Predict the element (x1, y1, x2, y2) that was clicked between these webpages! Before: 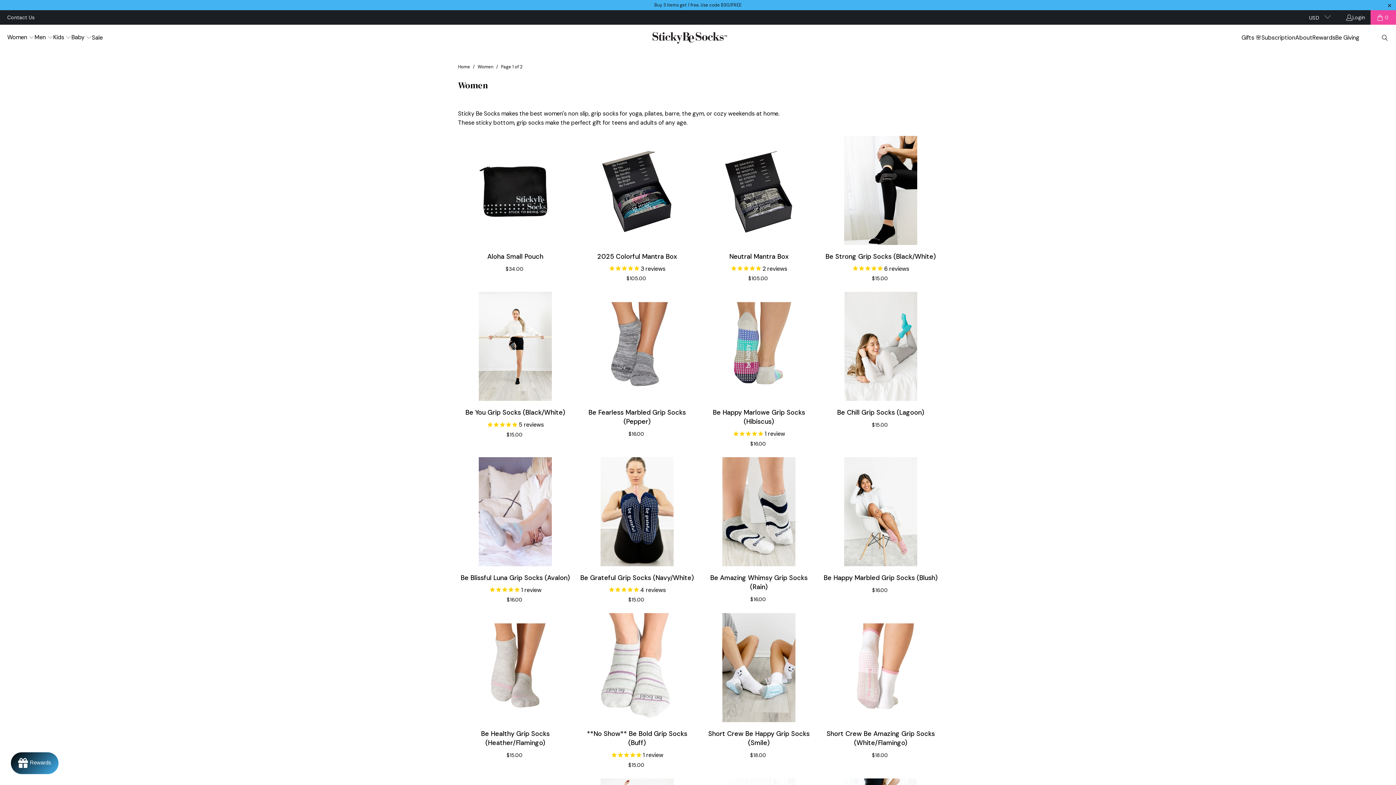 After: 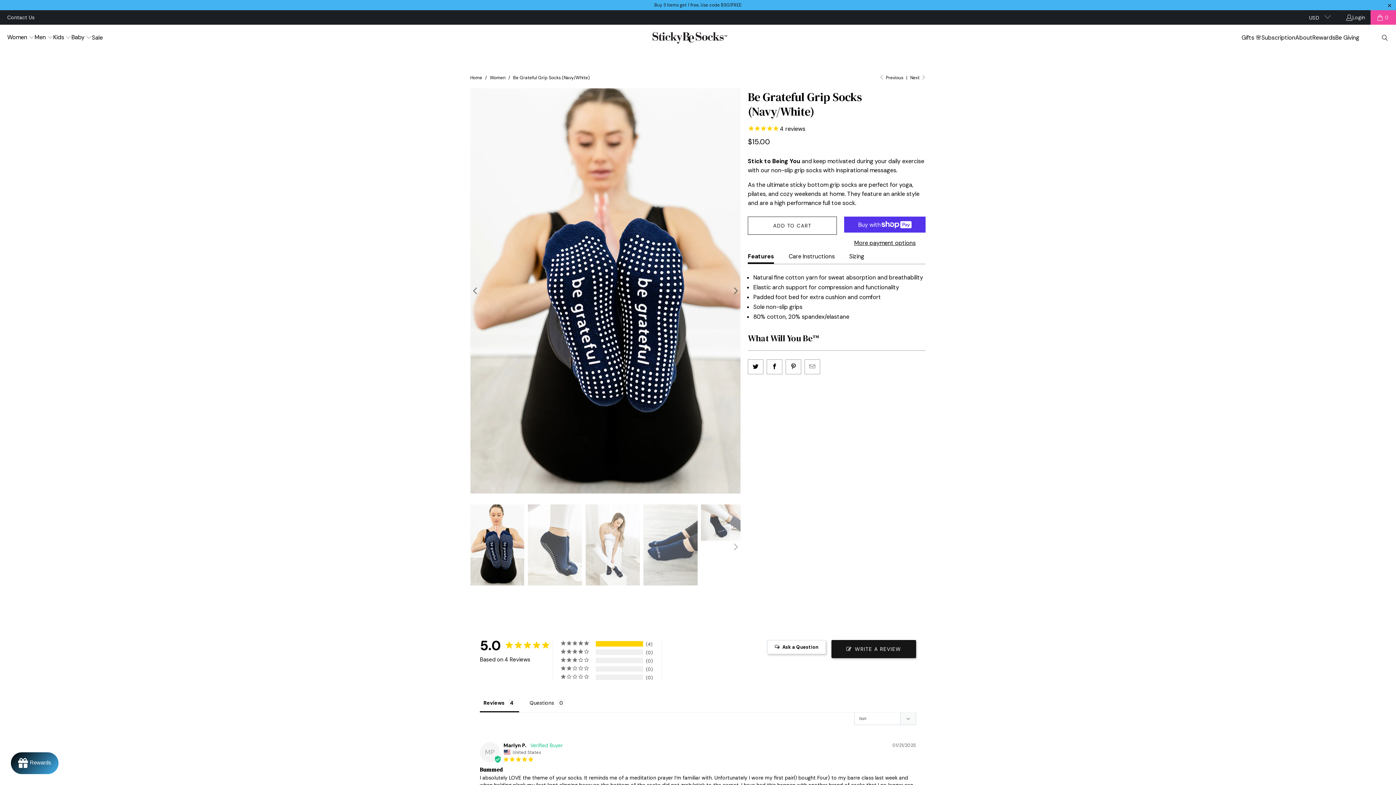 Action: bbox: (580, 457, 694, 566)